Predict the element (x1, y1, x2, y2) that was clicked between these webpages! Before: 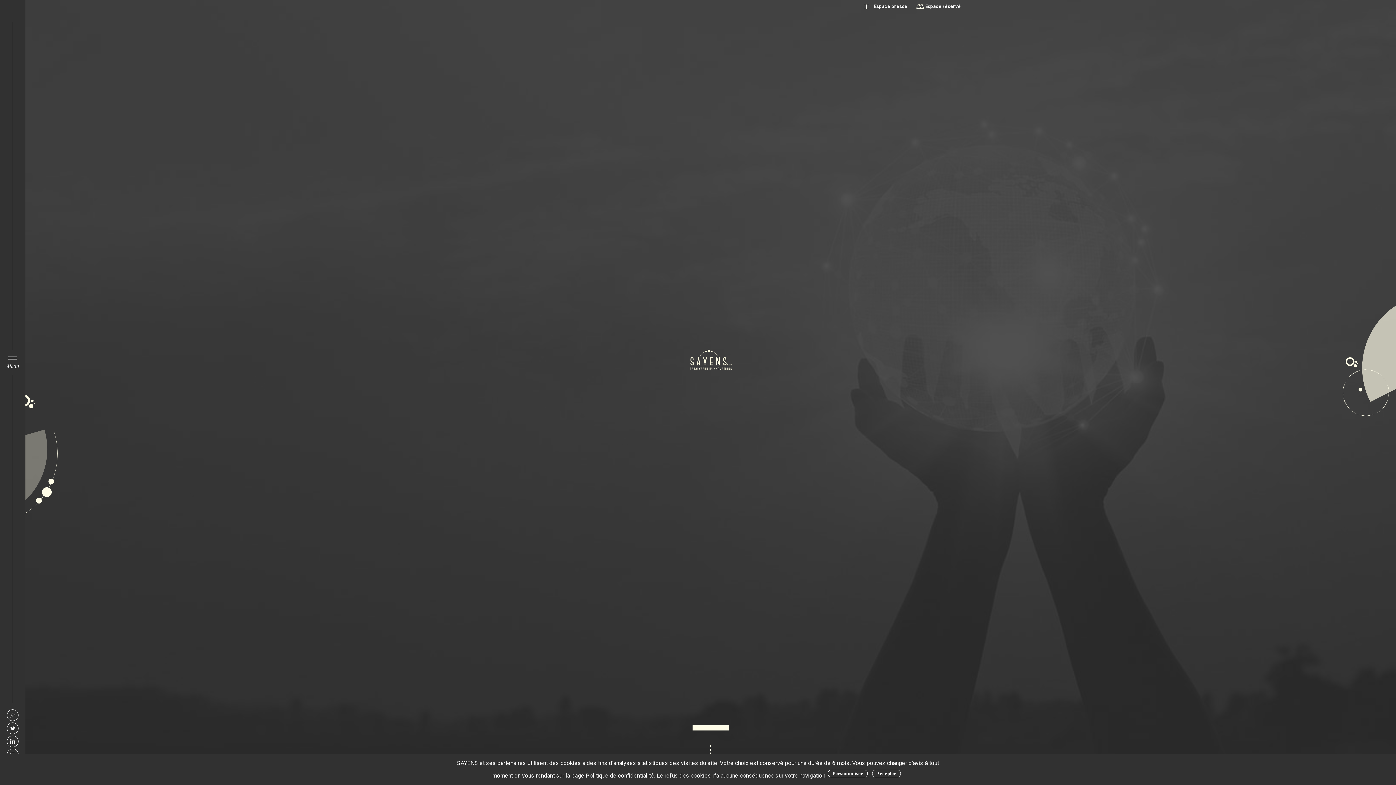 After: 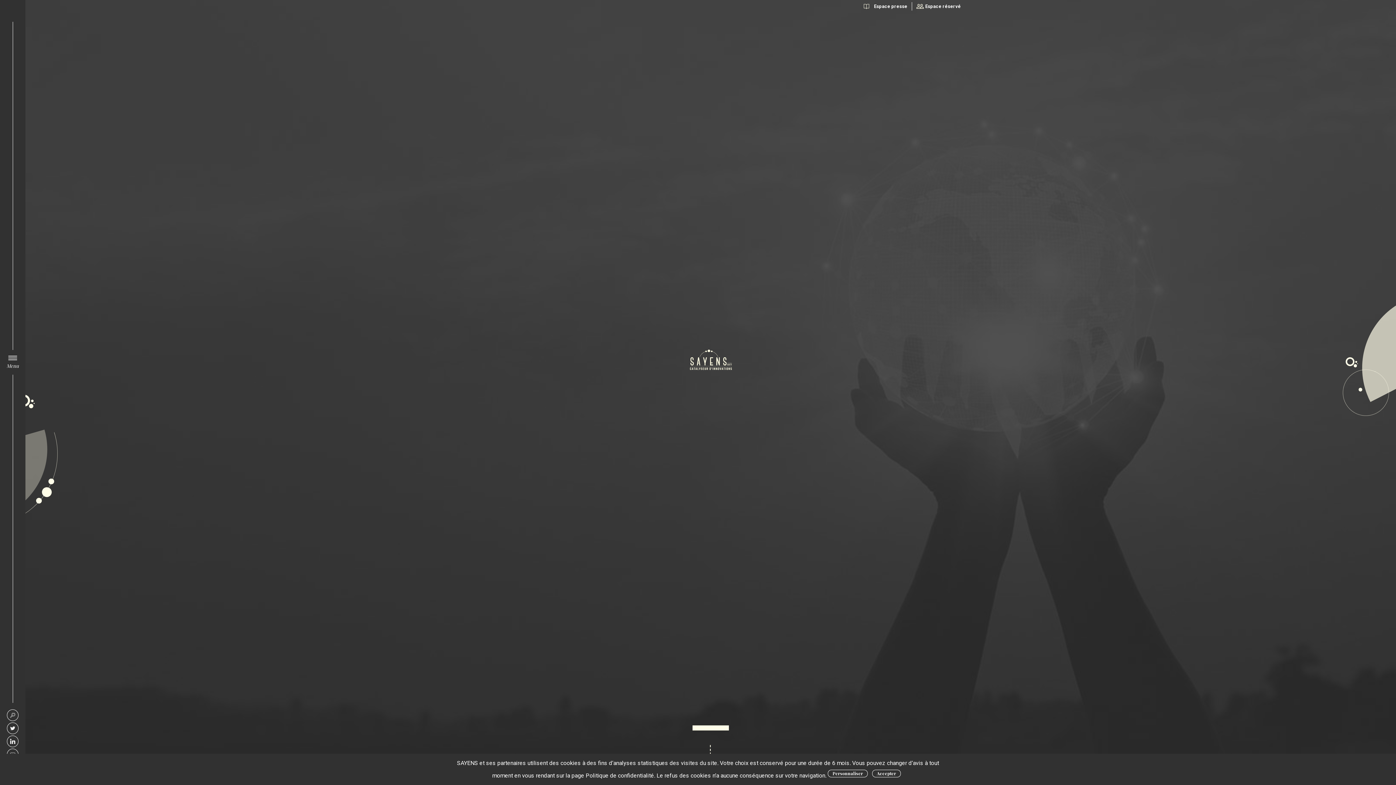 Action: label: SATT Sayens sur Linkedin bbox: (6, 736, 18, 747)